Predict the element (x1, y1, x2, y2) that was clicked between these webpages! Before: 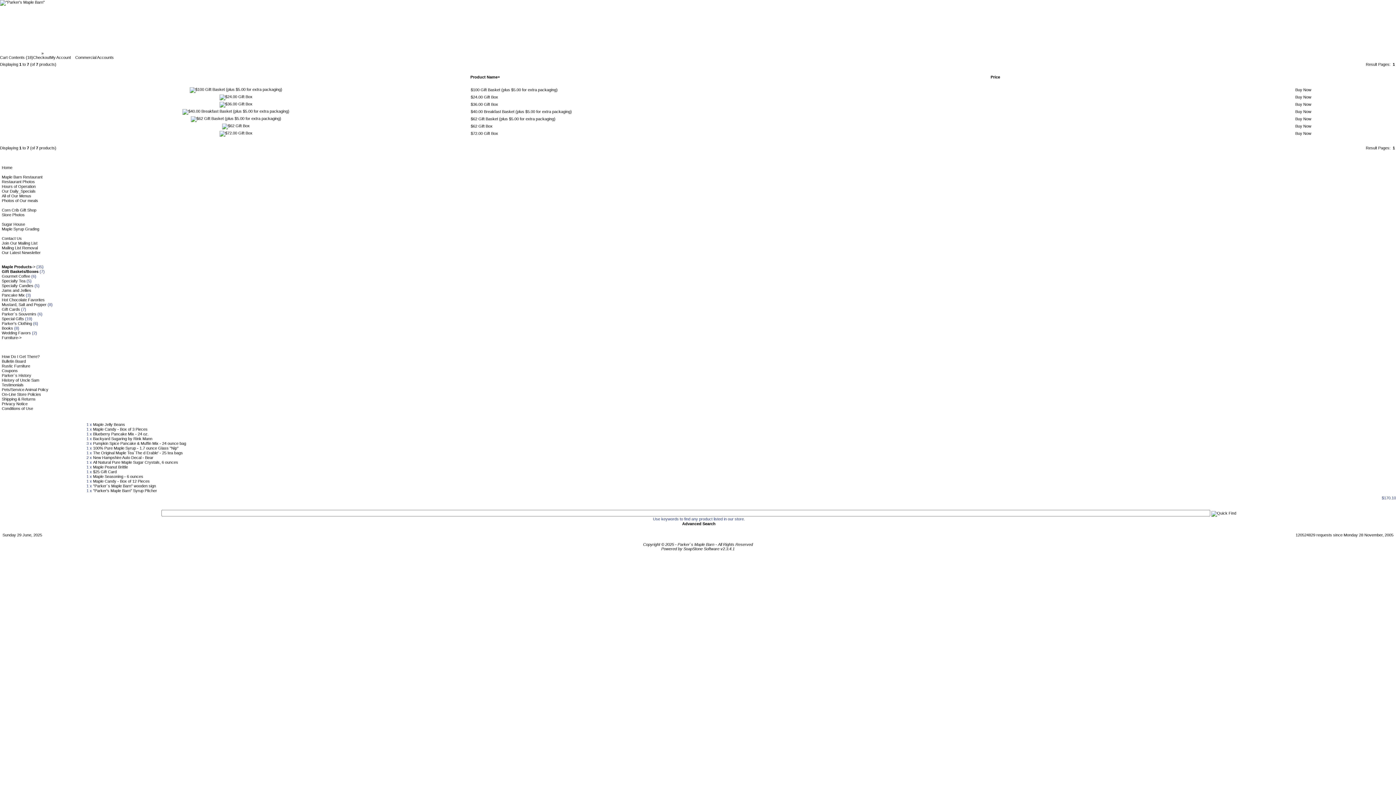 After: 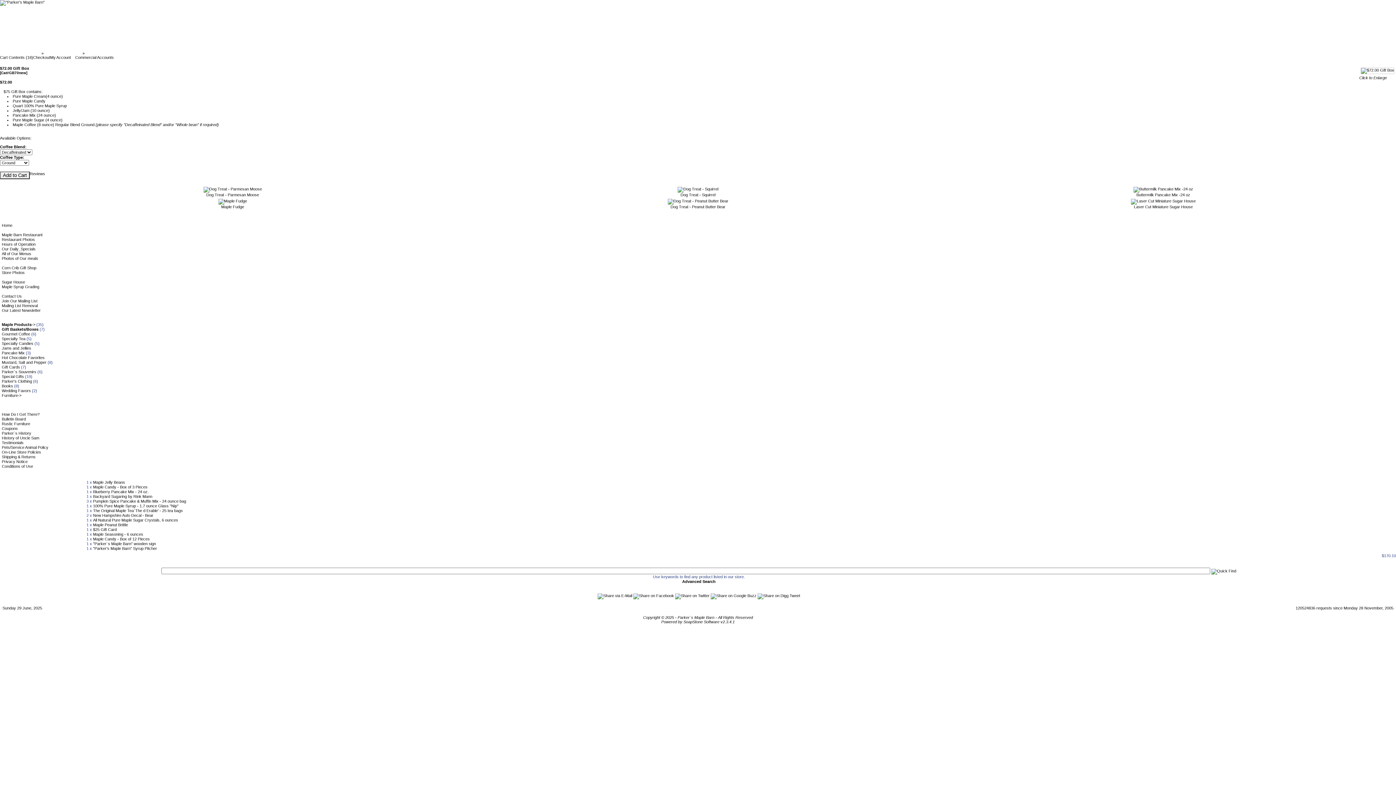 Action: label: $72.00 Gift Box bbox: (470, 131, 498, 135)